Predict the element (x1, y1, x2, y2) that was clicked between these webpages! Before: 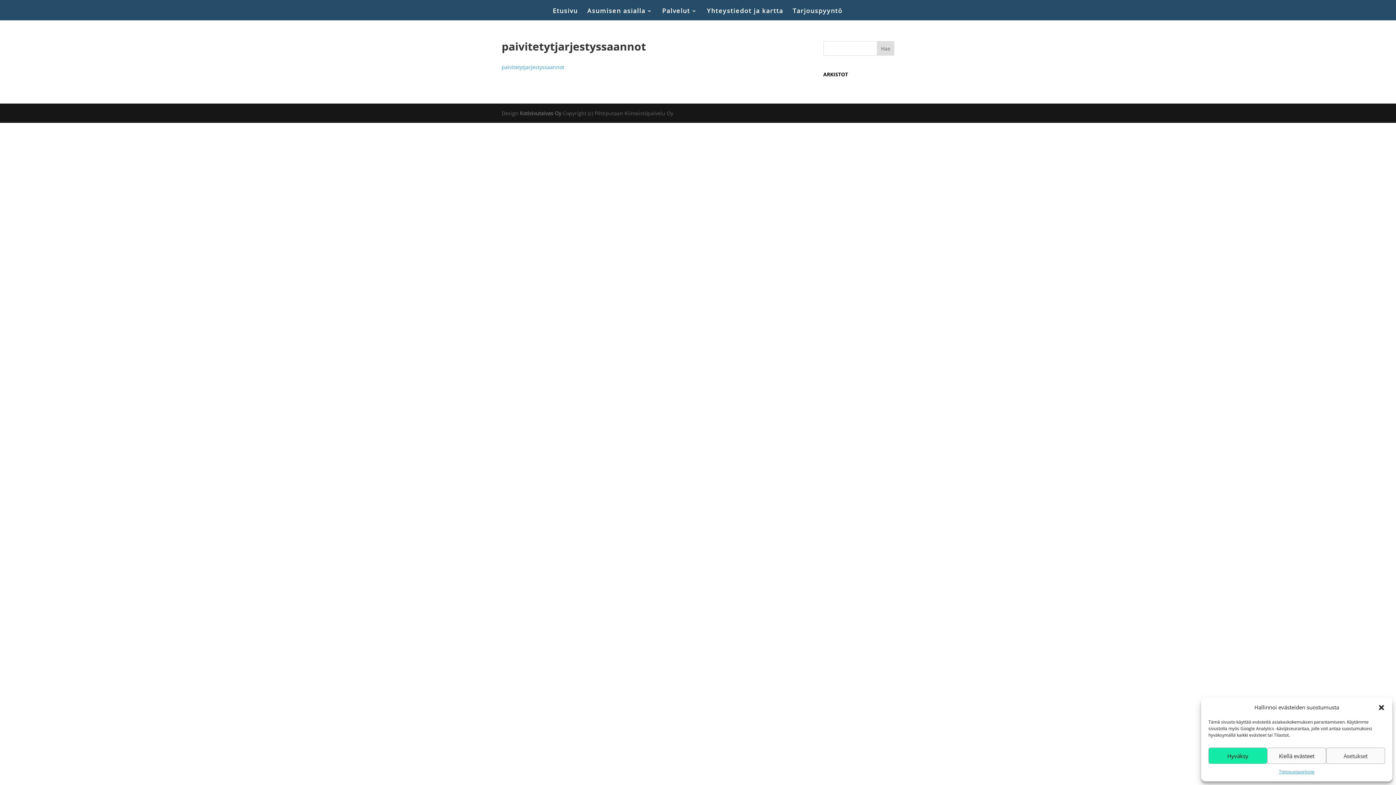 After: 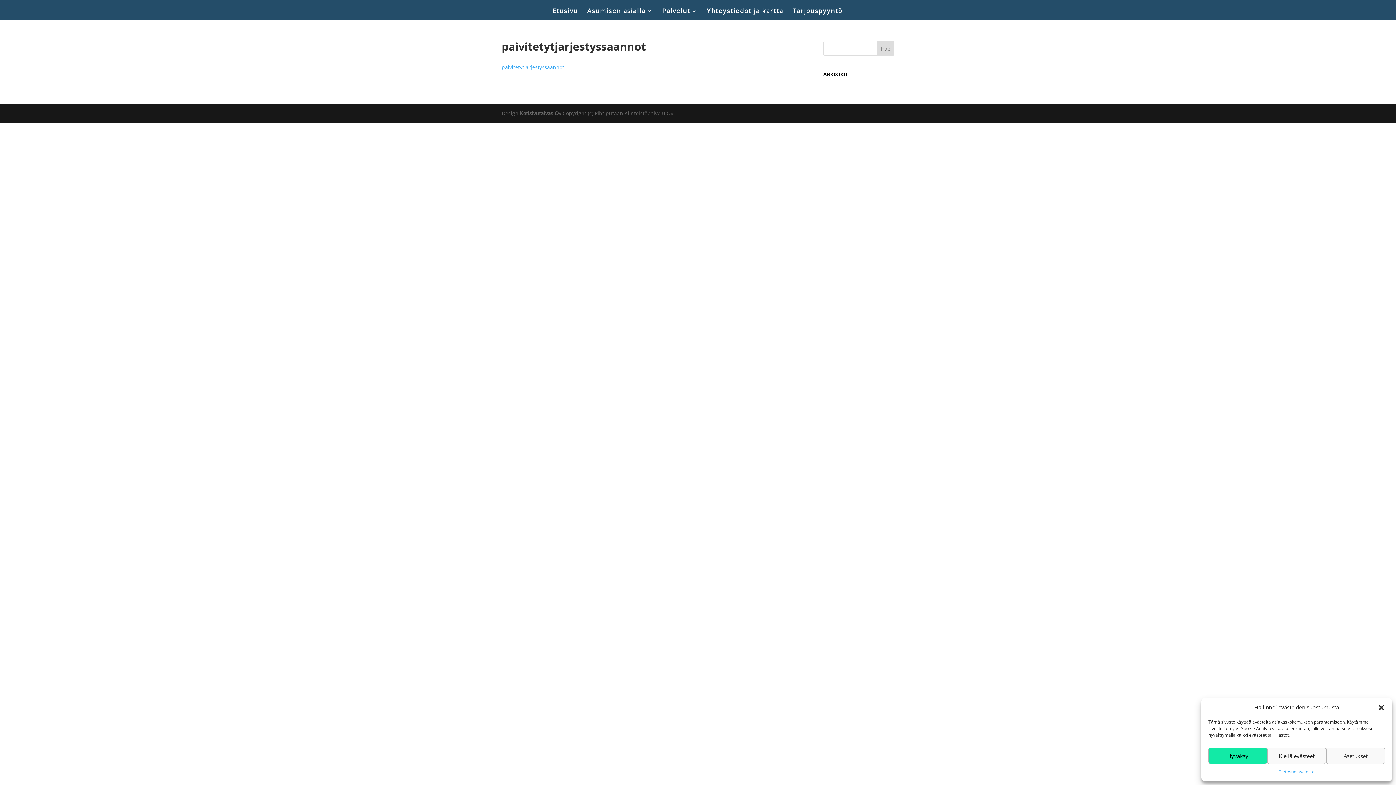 Action: label: paivitetytjarjestyssaannot bbox: (501, 63, 564, 70)